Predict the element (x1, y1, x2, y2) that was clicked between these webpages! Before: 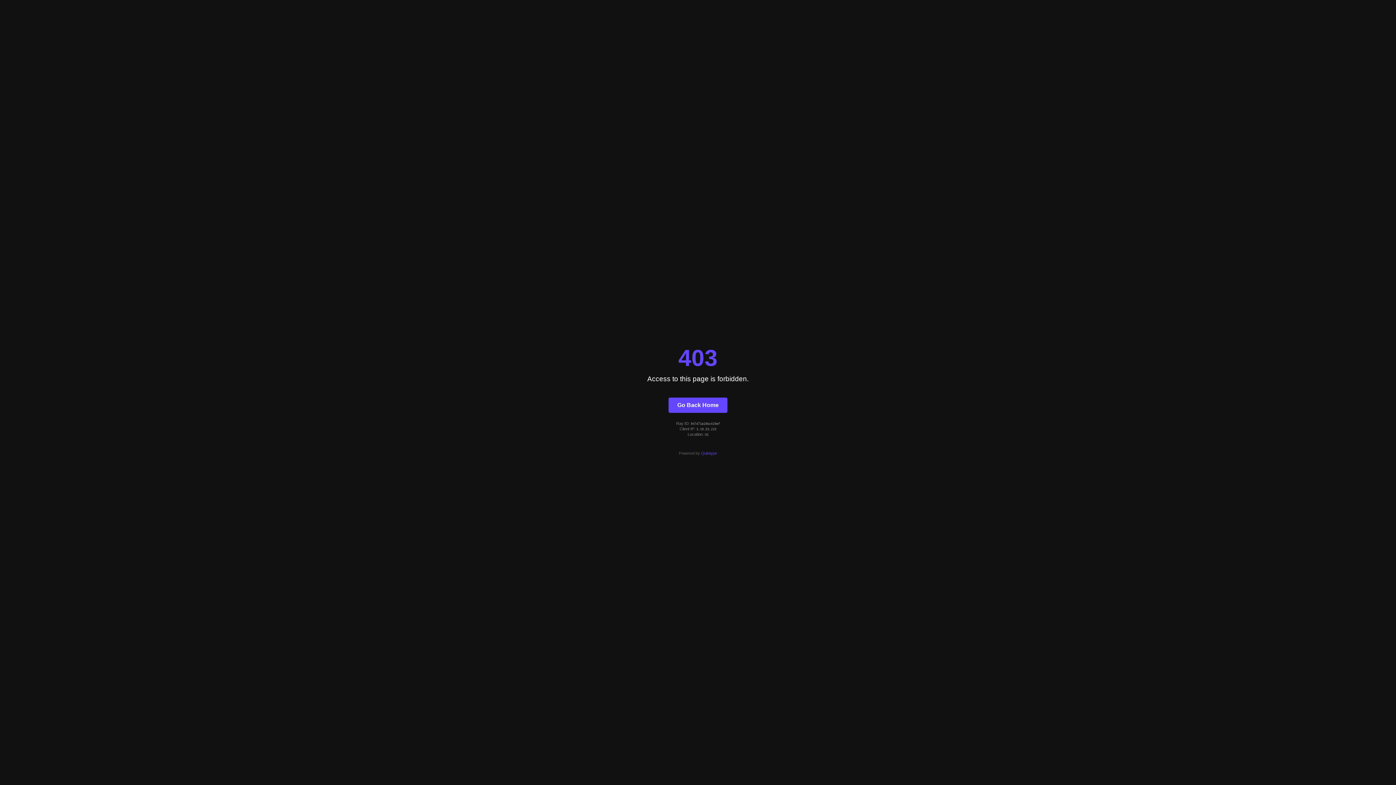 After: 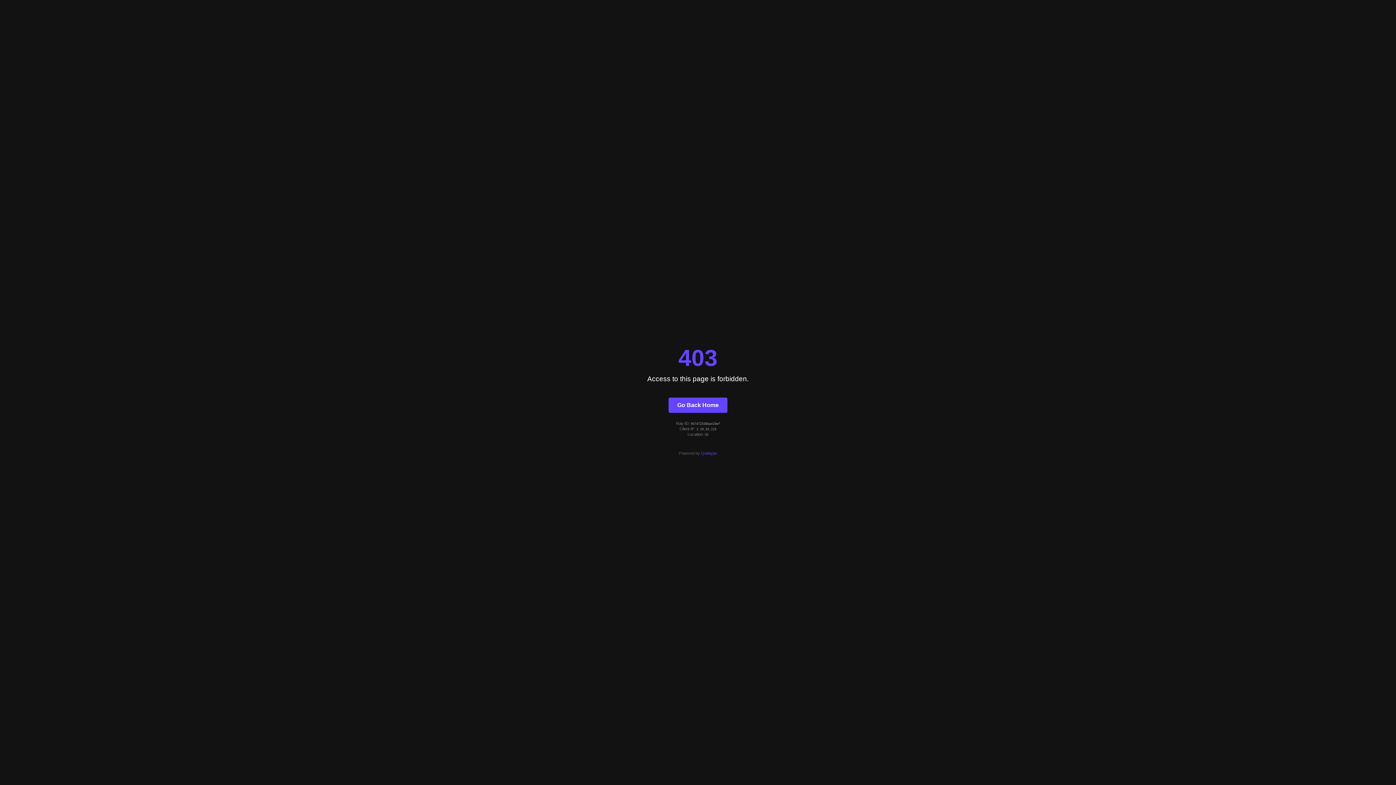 Action: label: Go Back Home bbox: (668, 397, 727, 412)